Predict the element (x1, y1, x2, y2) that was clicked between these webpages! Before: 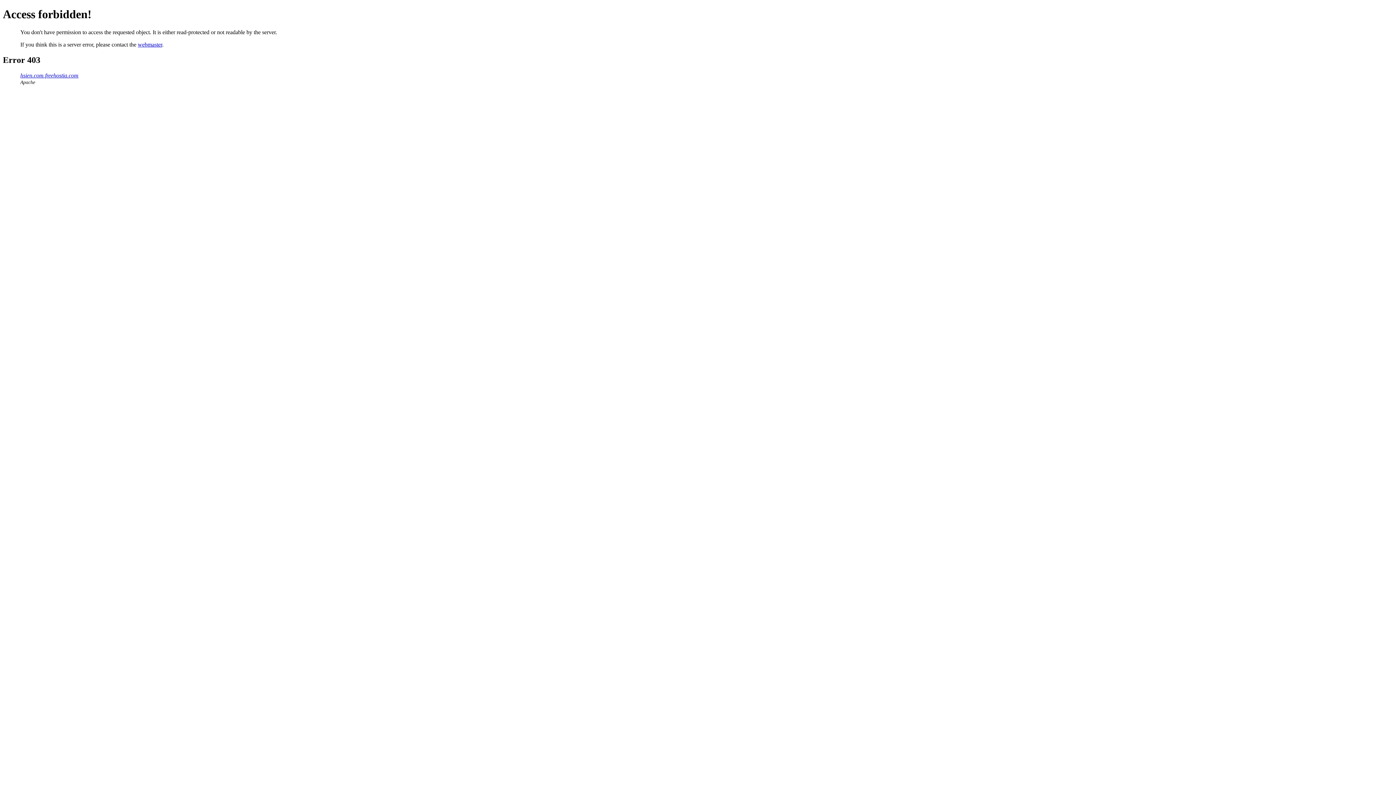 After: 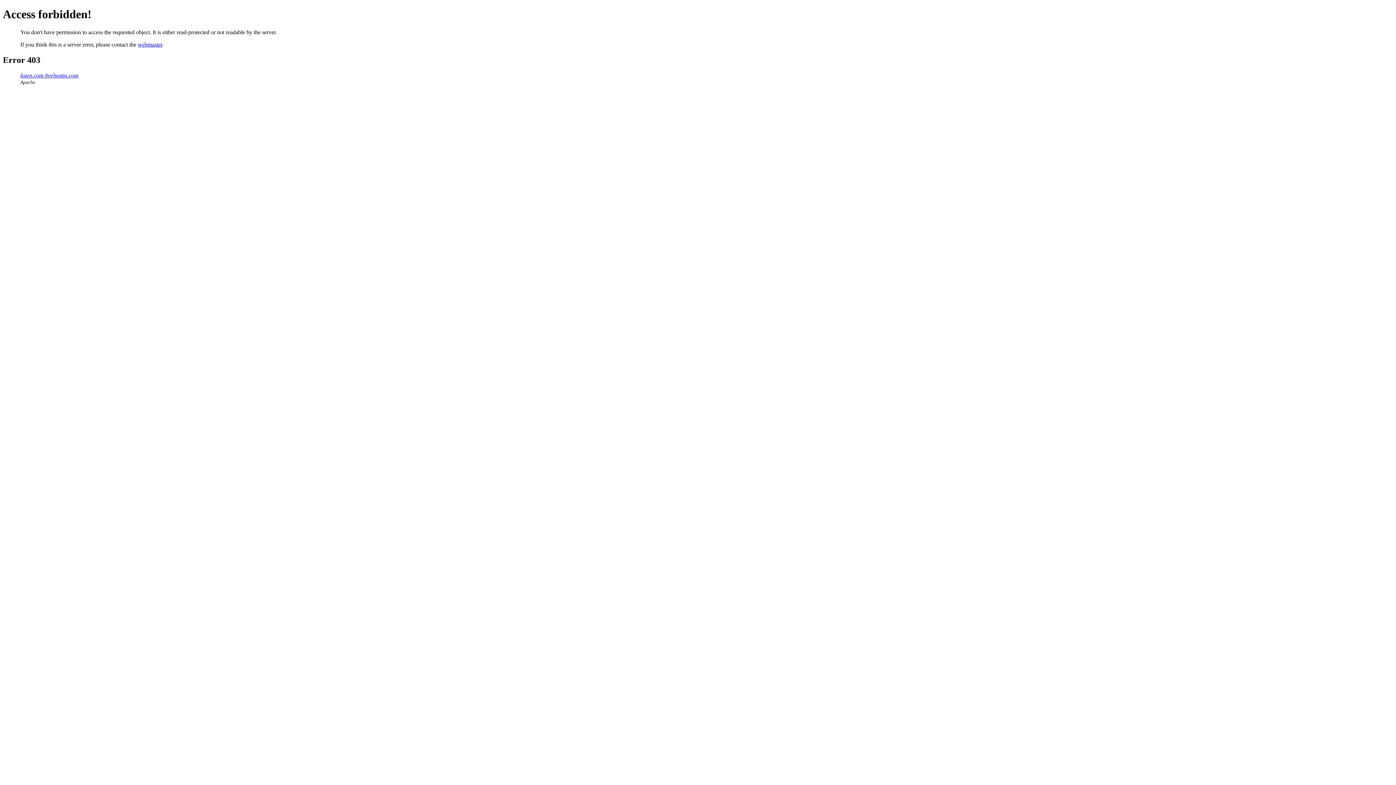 Action: bbox: (137, 41, 162, 47) label: webmaster